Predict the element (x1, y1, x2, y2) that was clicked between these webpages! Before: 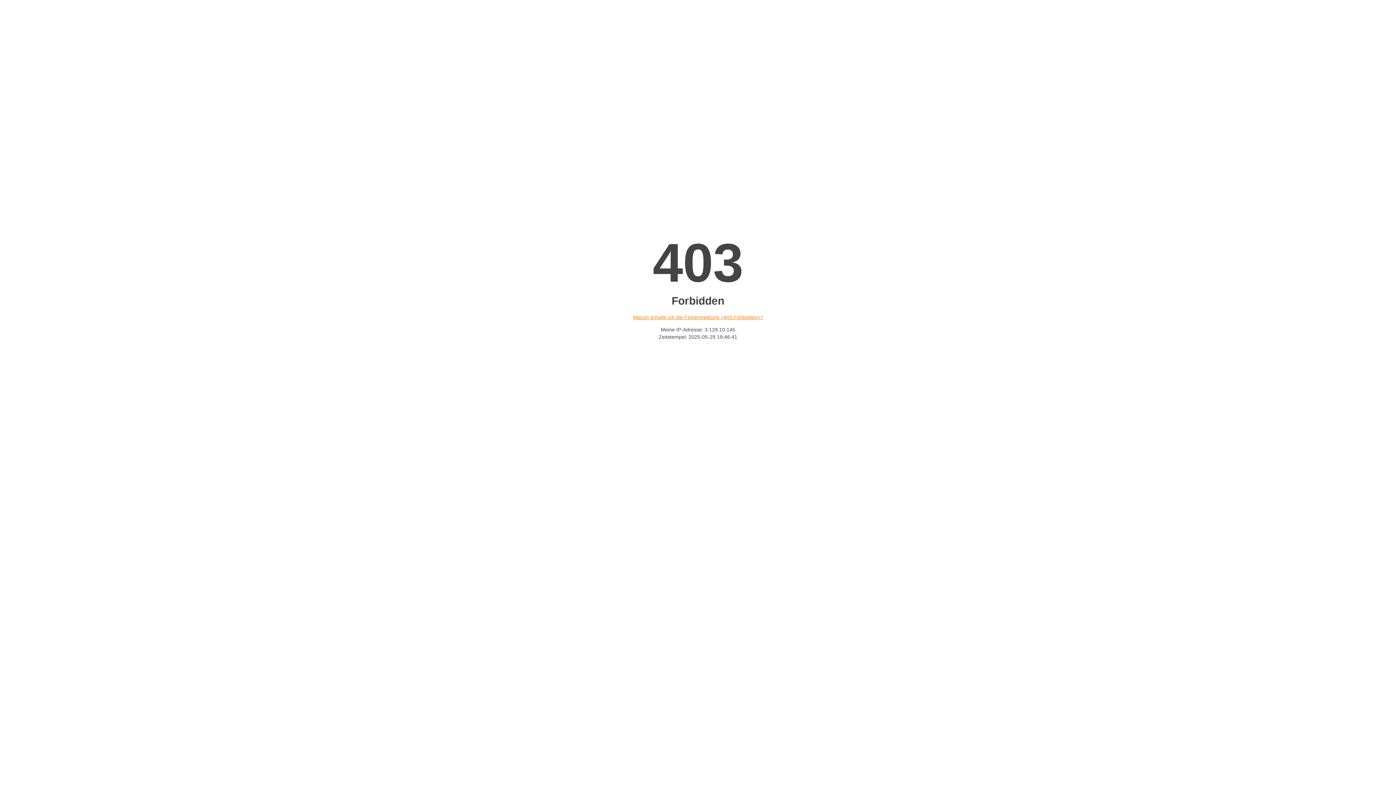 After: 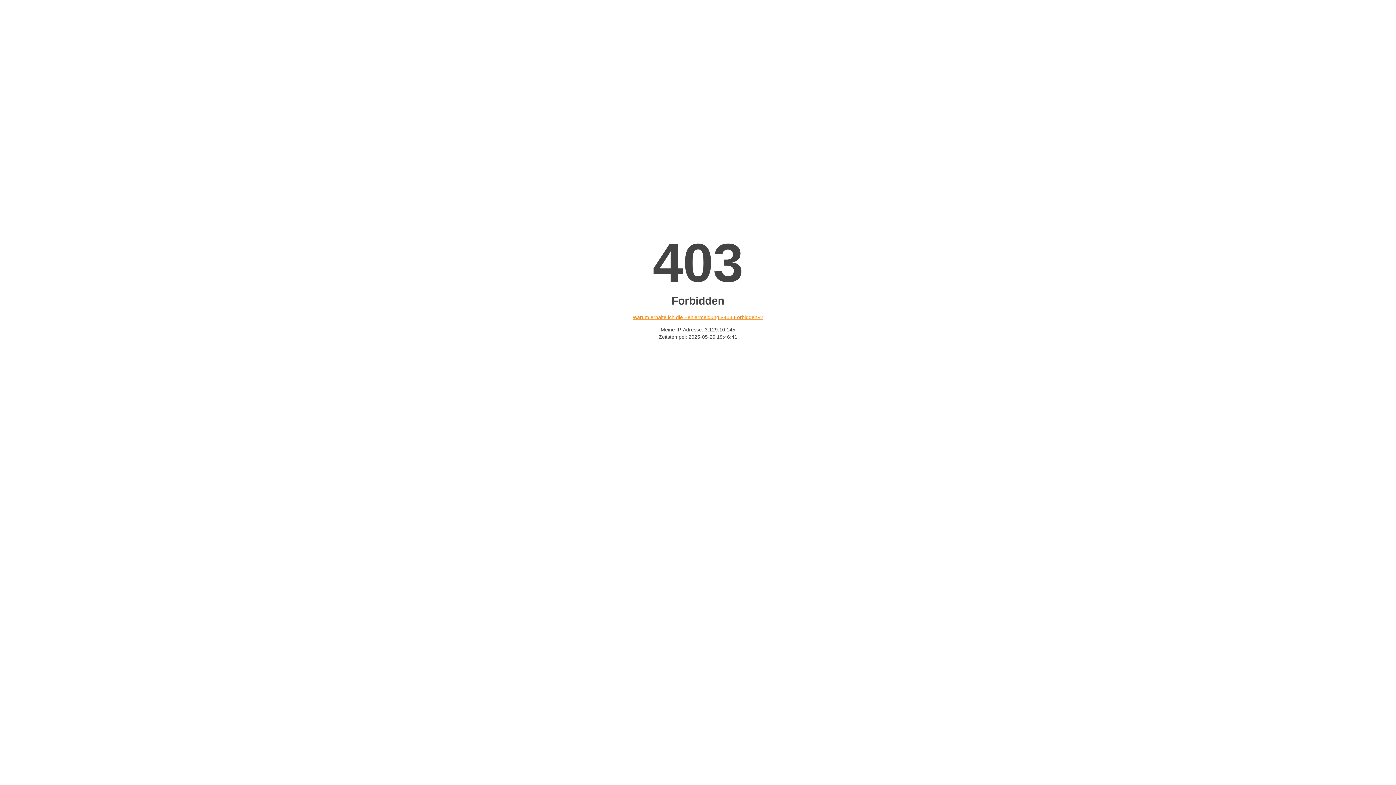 Action: label: Warum erhalte ich die Fehlermeldung «403 Forbidden»? bbox: (632, 314, 763, 320)